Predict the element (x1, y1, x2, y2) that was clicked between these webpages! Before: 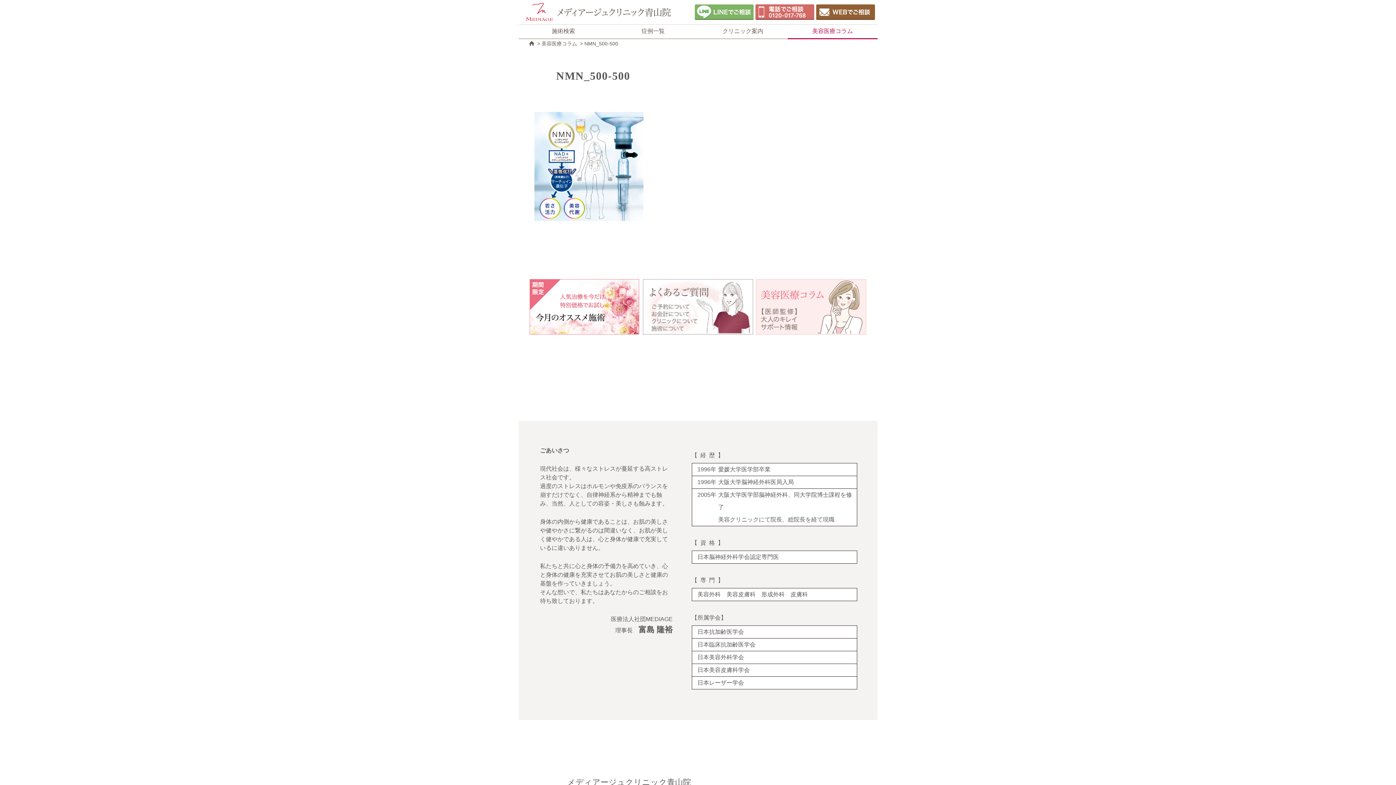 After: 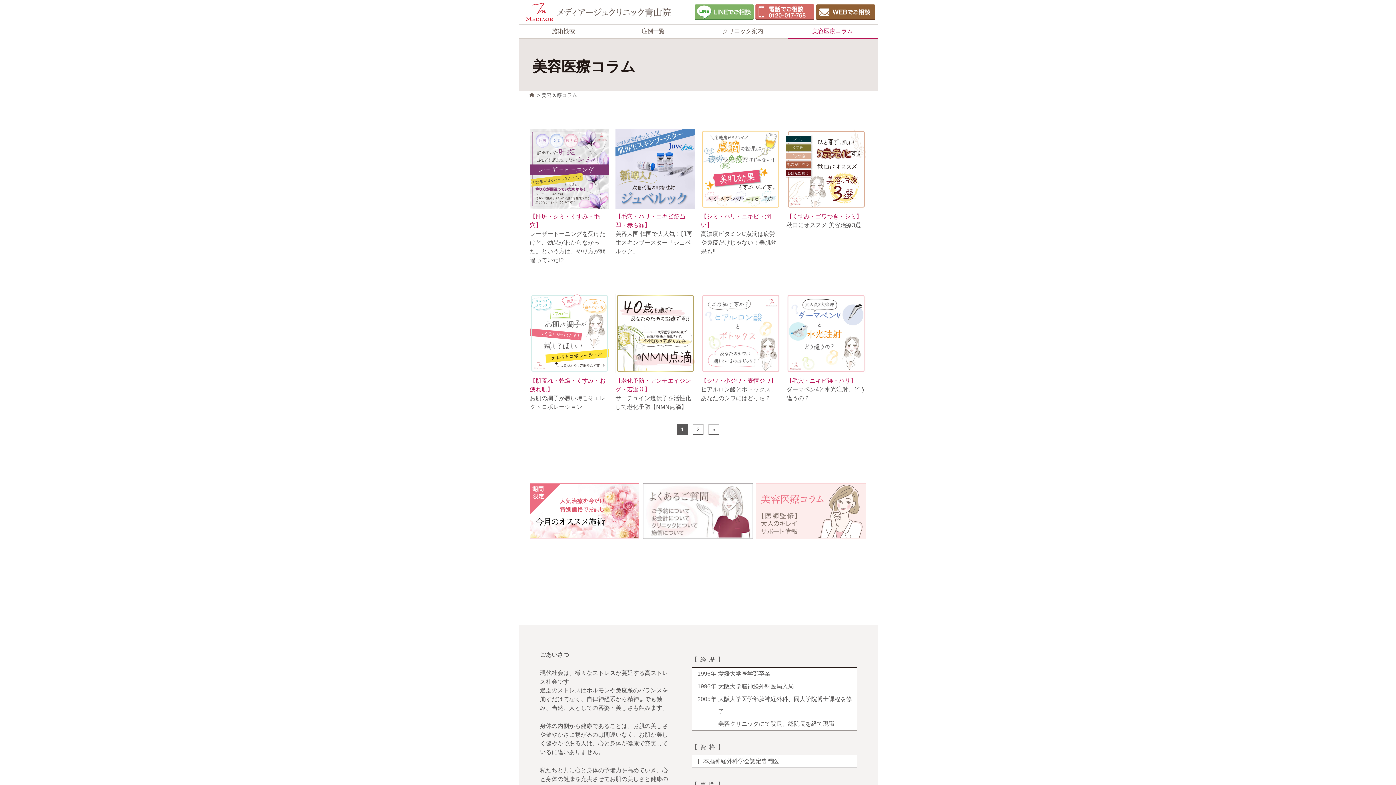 Action: bbox: (756, 280, 866, 286)